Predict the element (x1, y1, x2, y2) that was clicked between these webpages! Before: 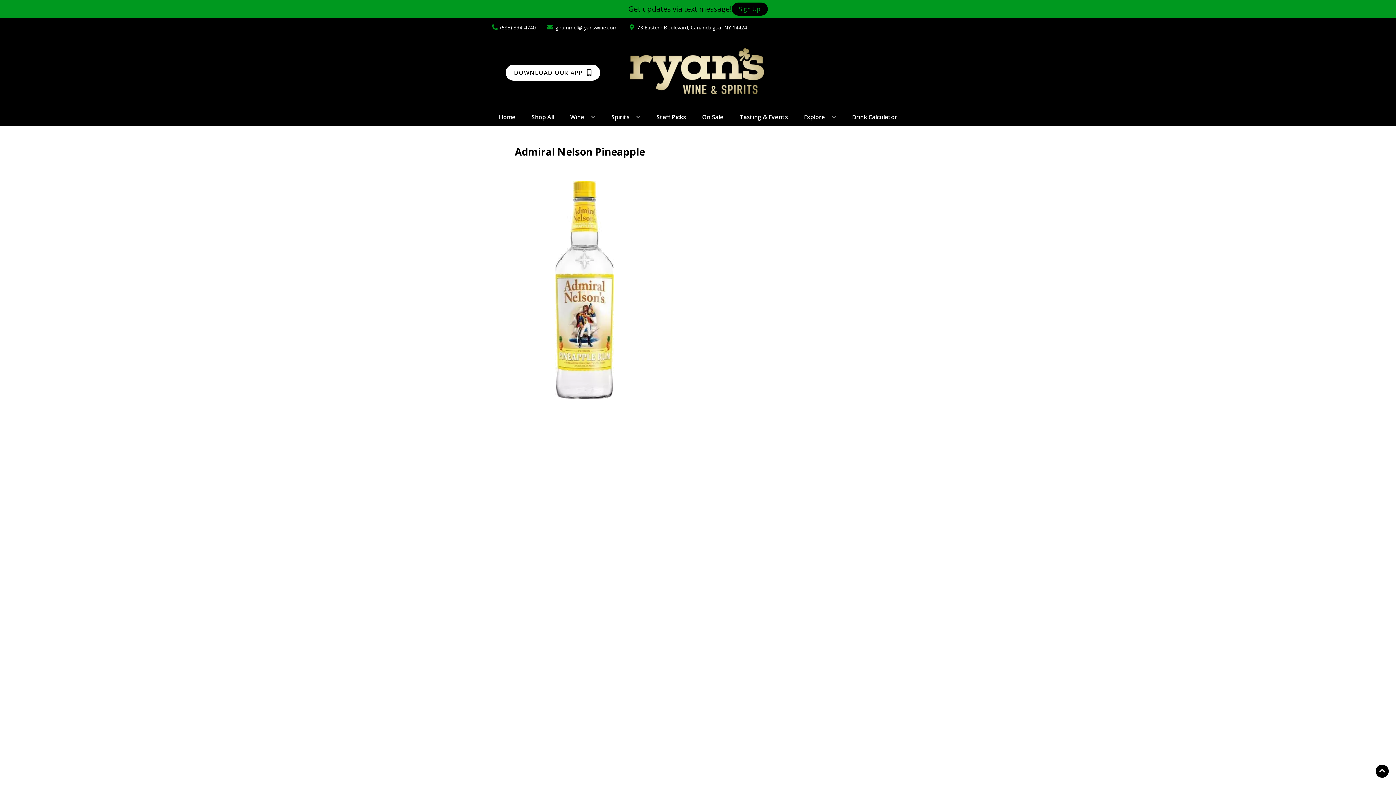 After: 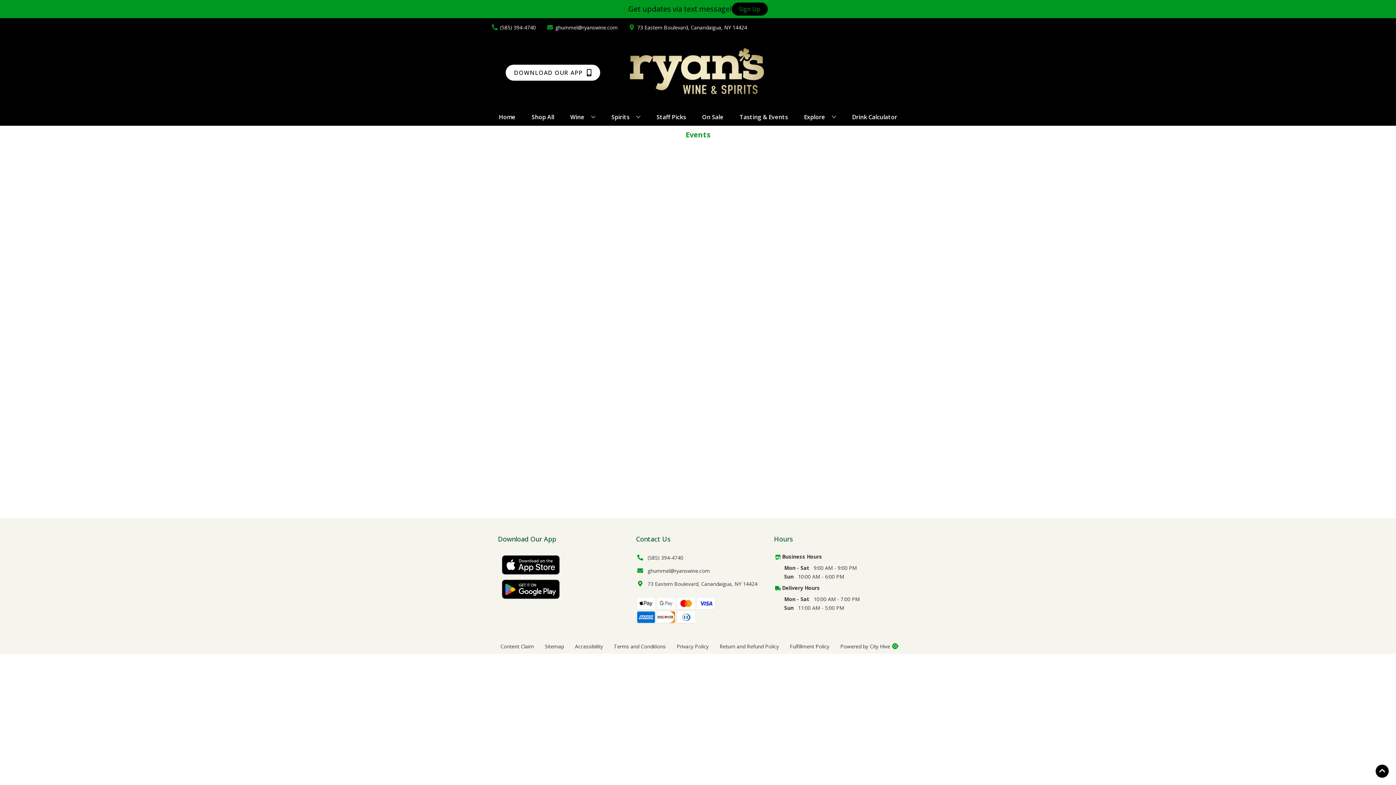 Action: bbox: (736, 109, 791, 125) label: Tasting & Events